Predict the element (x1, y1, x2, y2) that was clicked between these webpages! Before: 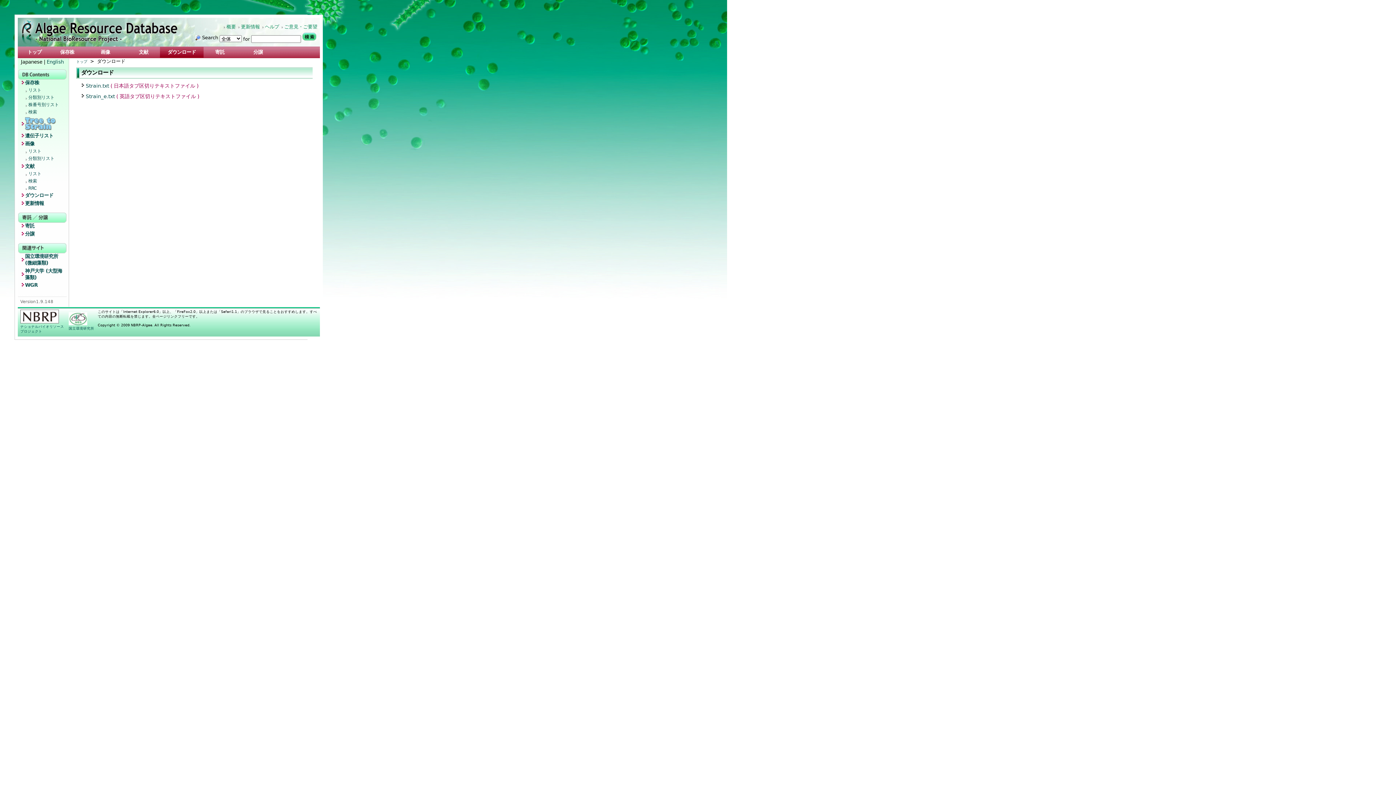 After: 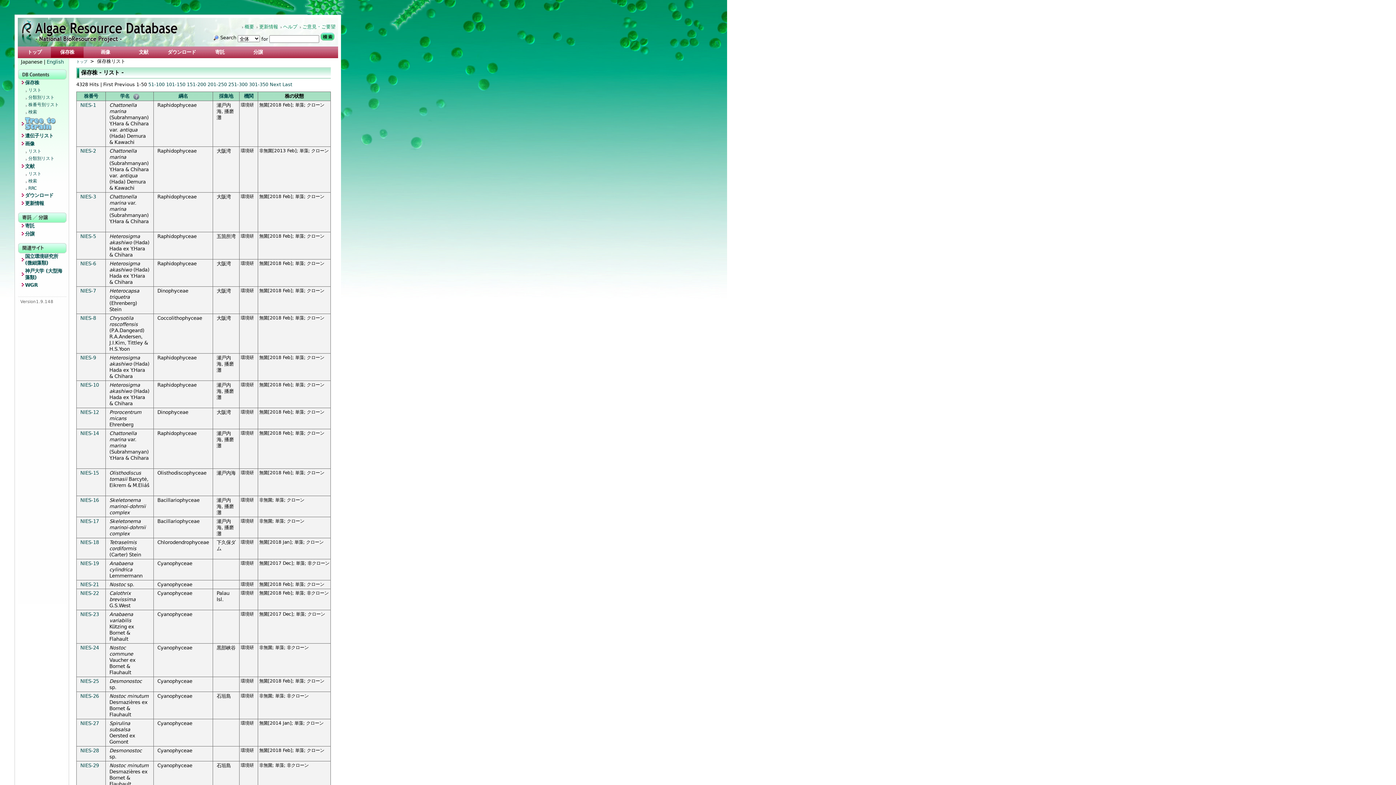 Action: label: リスト bbox: (24, 87, 66, 94)